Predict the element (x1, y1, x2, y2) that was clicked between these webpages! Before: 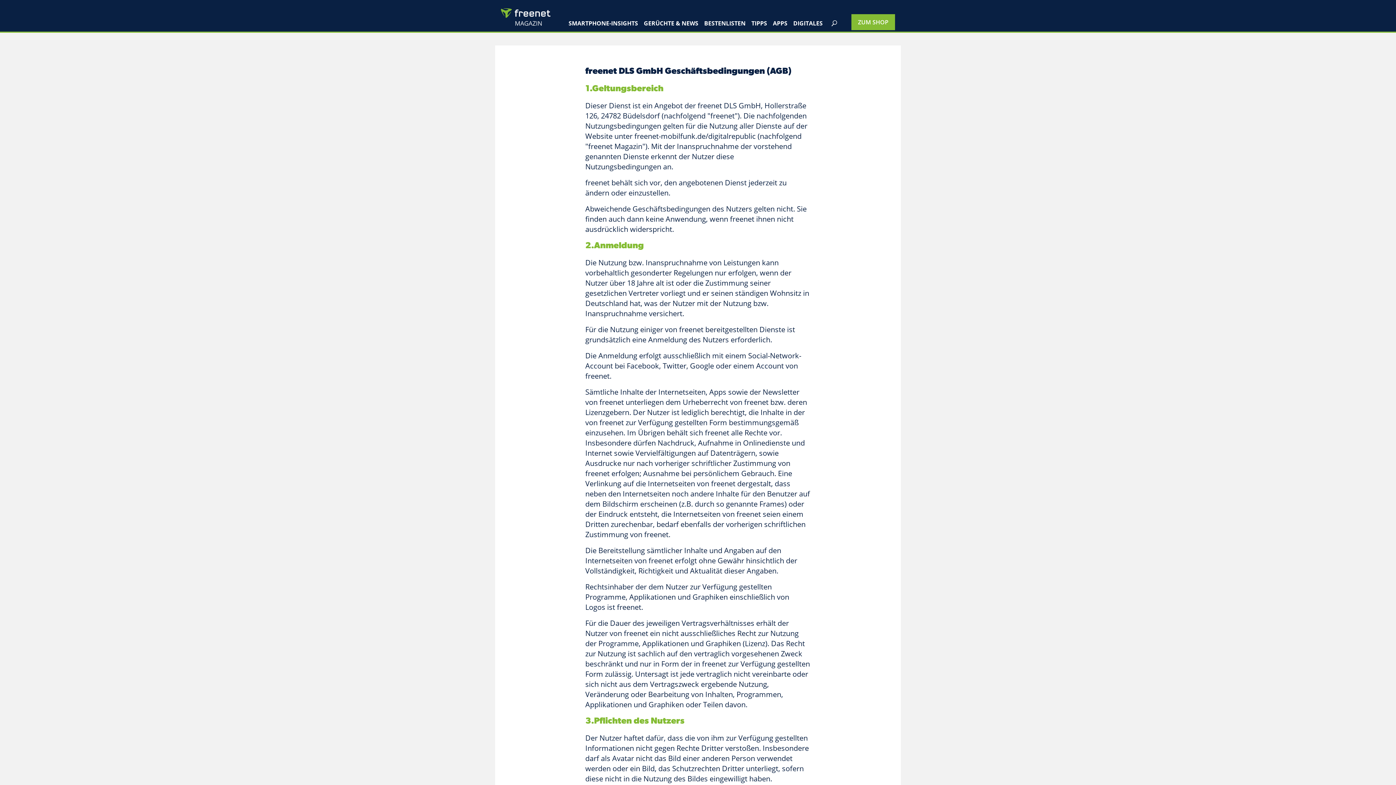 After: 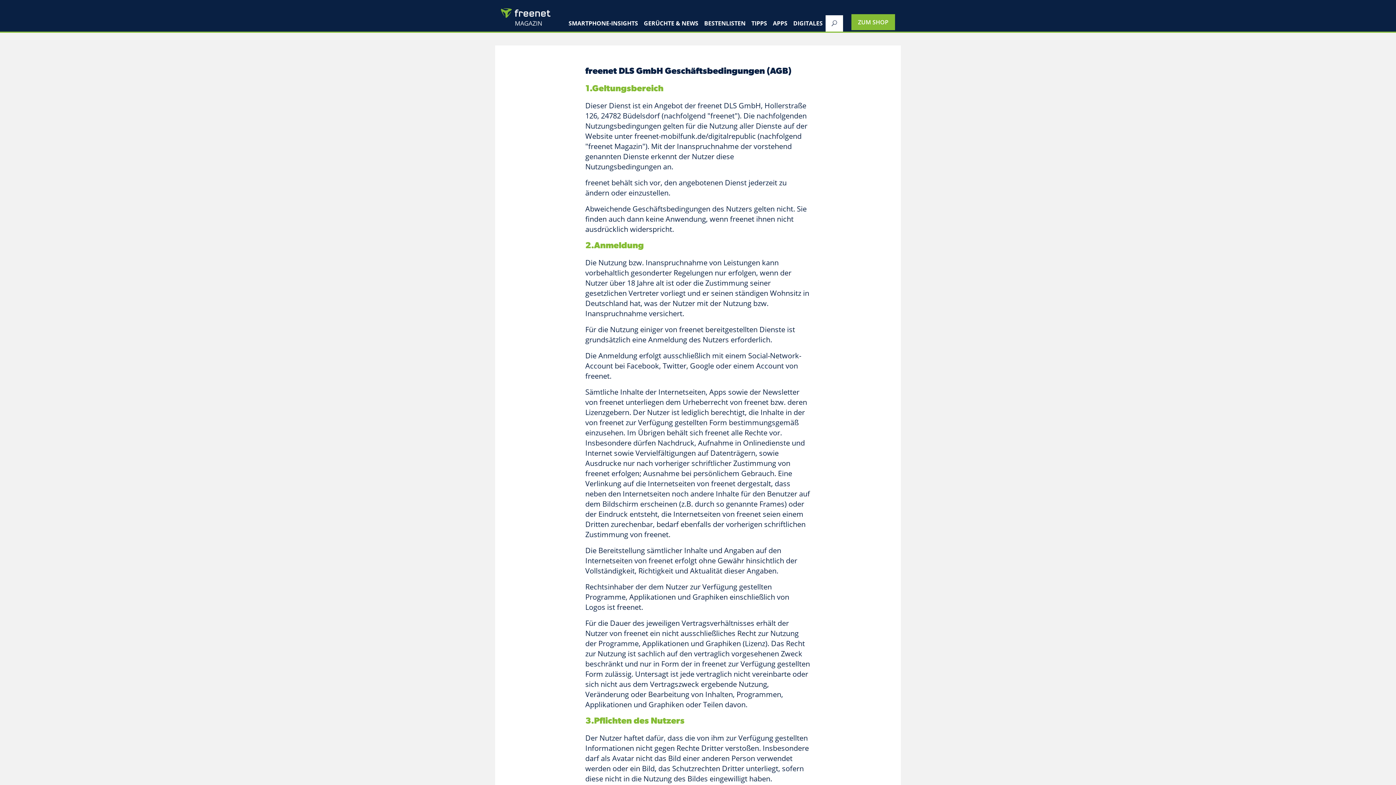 Action: bbox: (825, 15, 843, 32)